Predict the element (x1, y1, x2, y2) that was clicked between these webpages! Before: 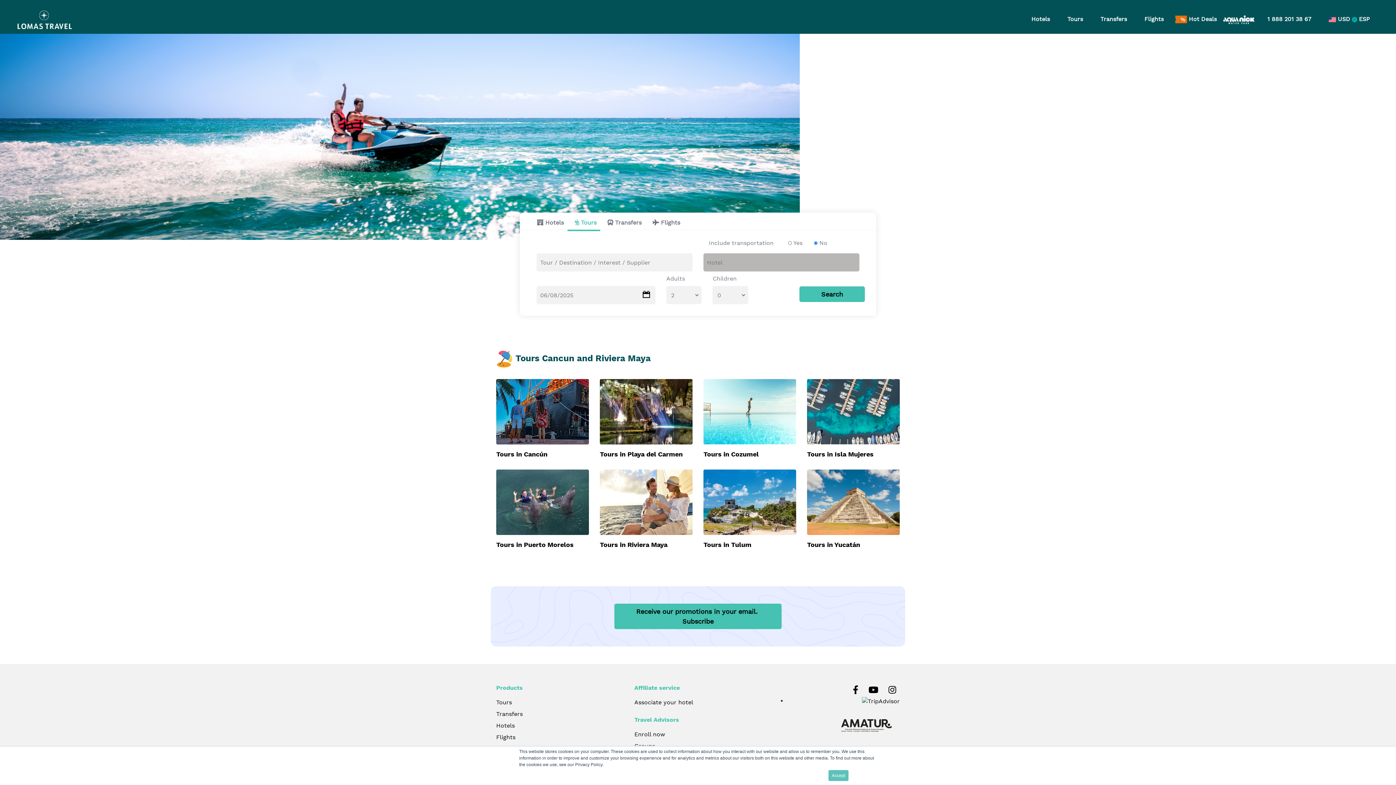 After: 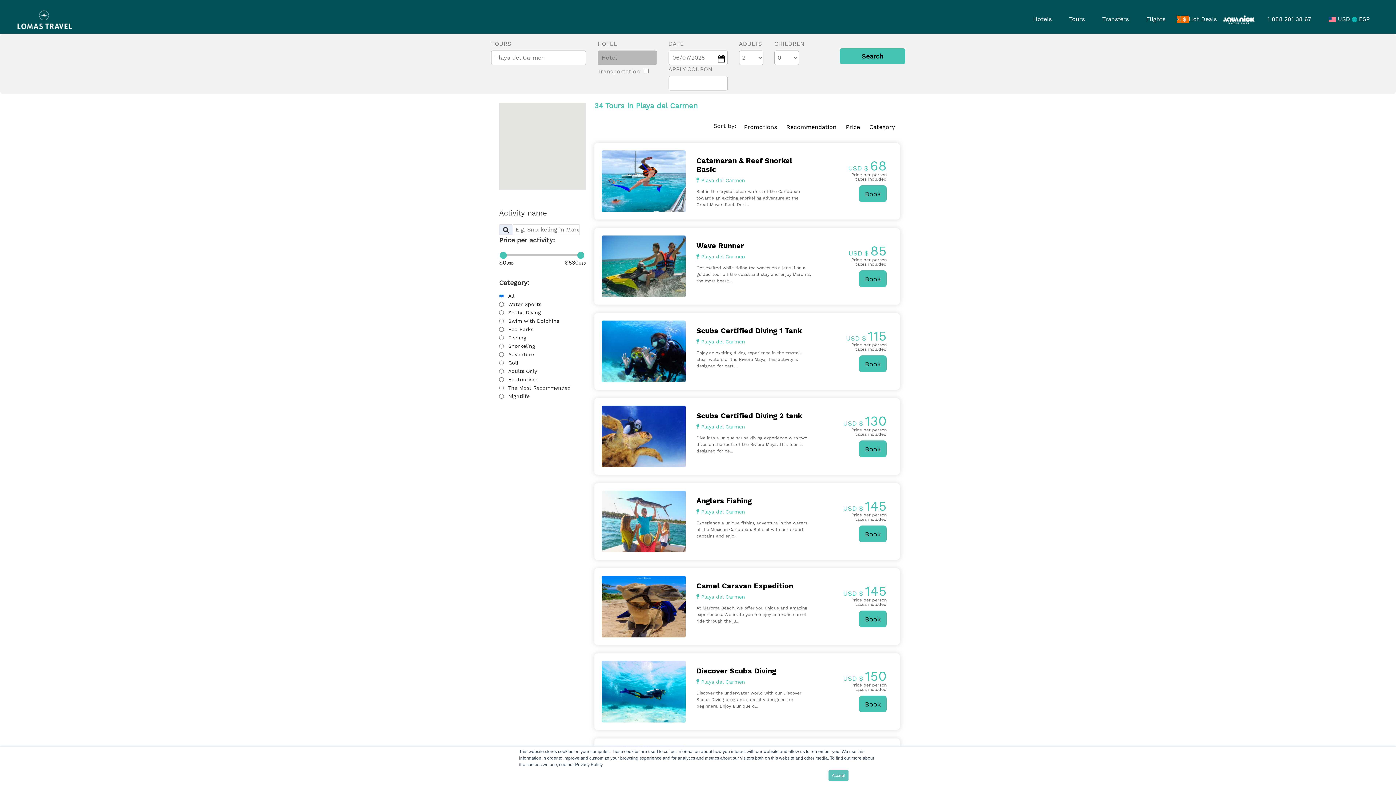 Action: bbox: (600, 408, 692, 458) label: Tours in Playa del Carmen